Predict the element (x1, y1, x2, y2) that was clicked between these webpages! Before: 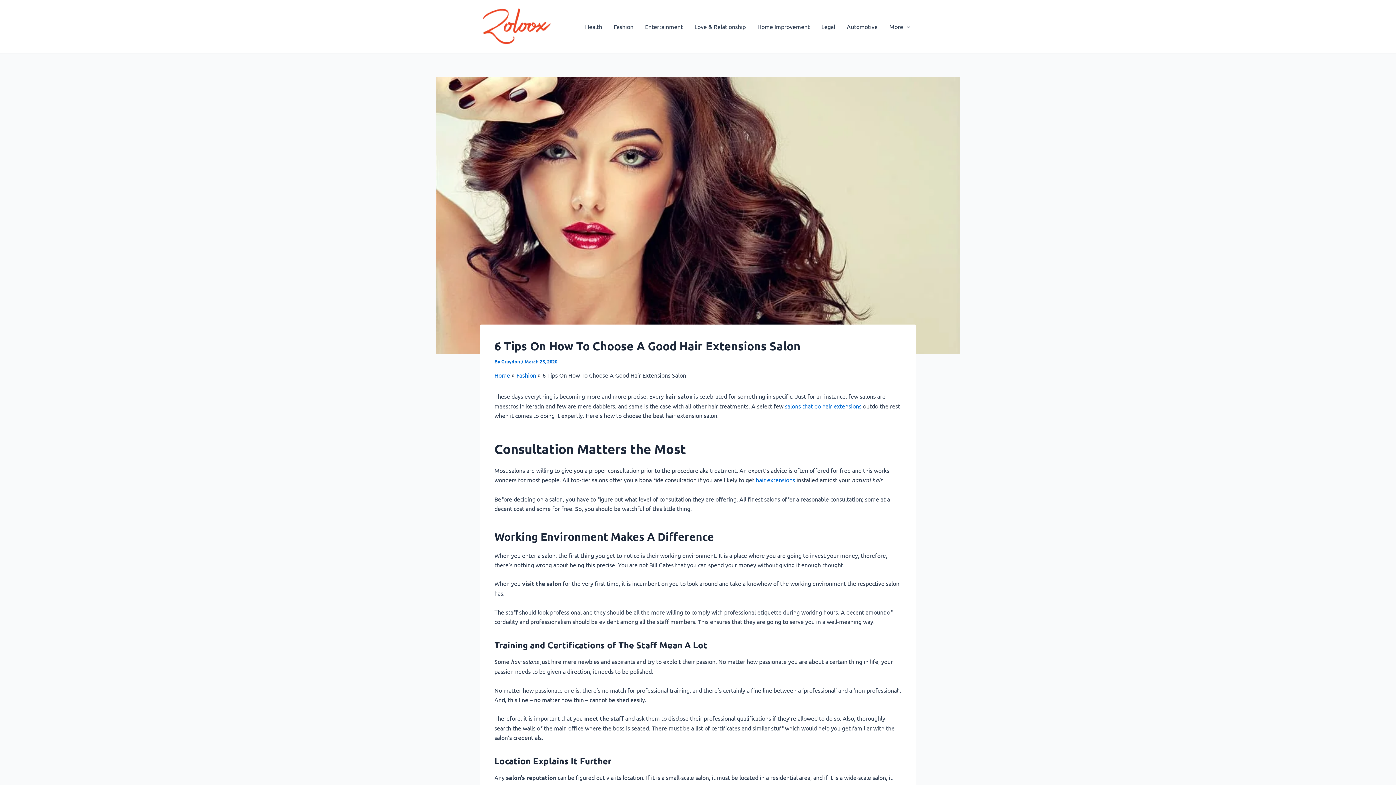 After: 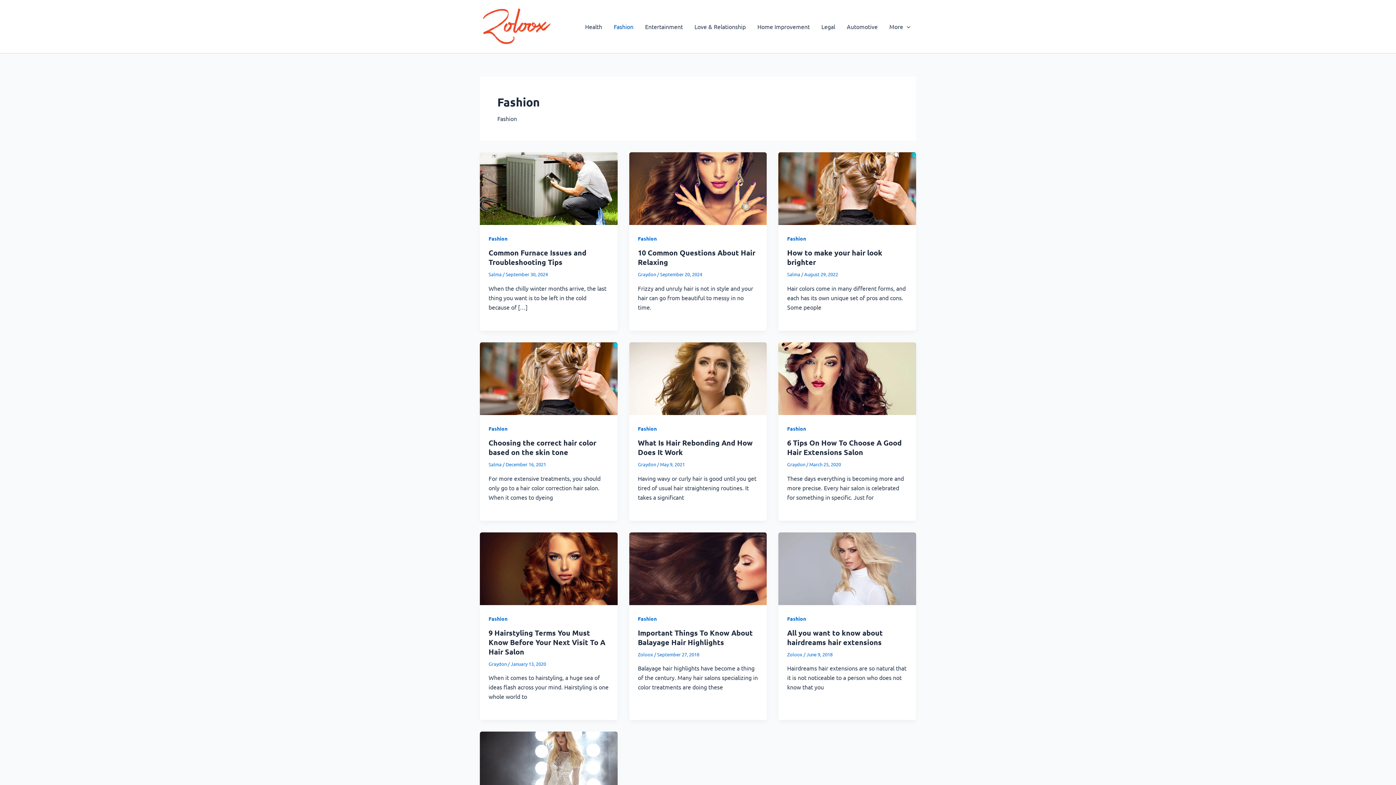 Action: bbox: (608, 12, 639, 41) label: Fashion